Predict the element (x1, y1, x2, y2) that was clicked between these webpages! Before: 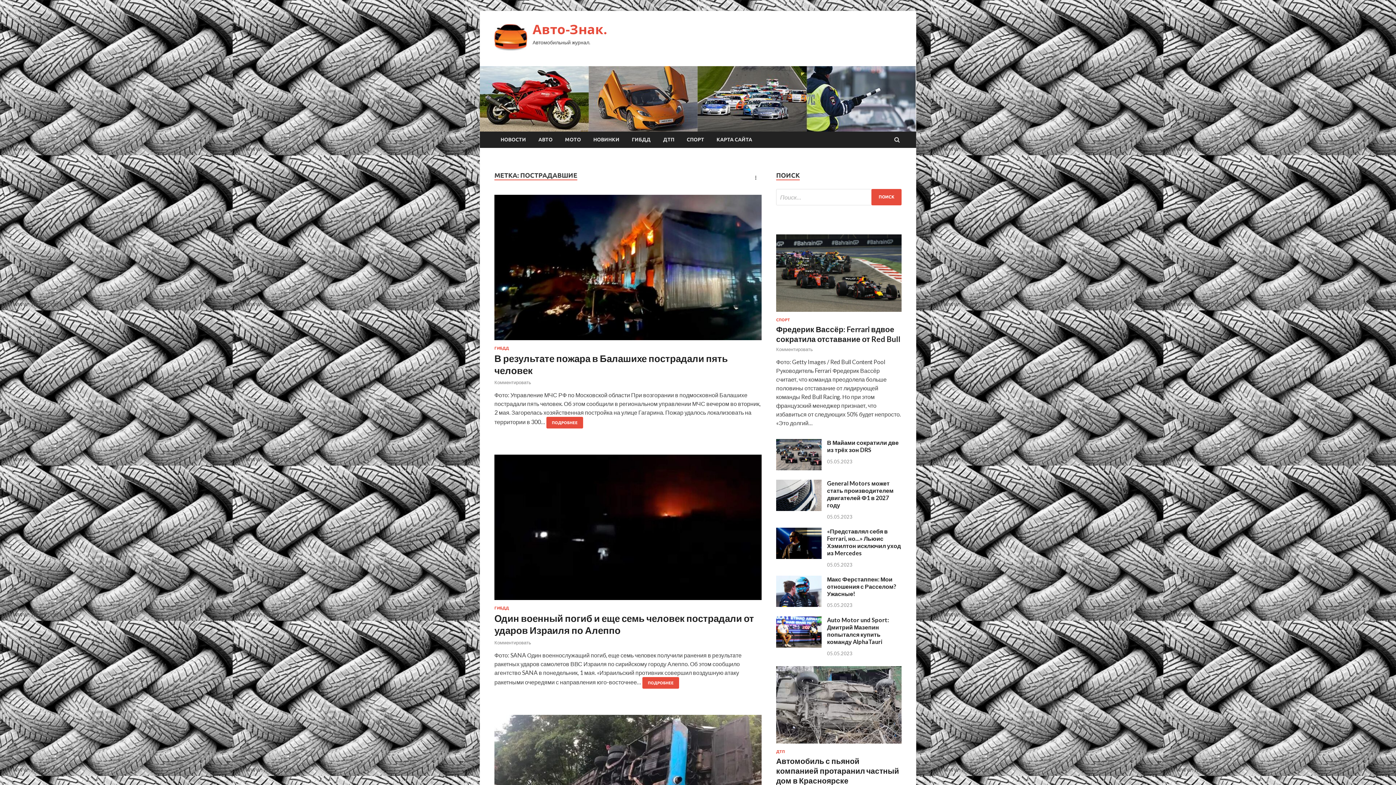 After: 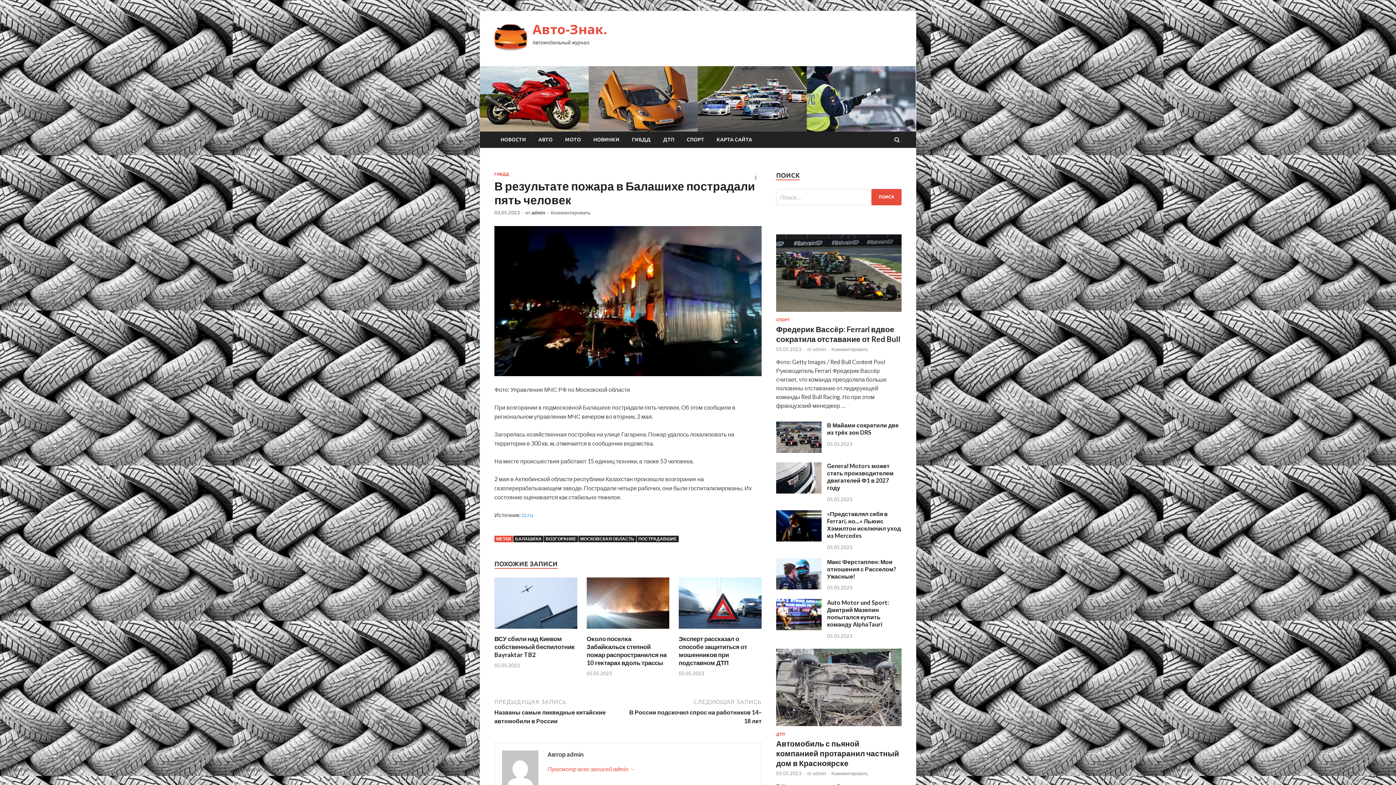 Action: label: ПОДРОБНЕЕ bbox: (546, 417, 583, 428)